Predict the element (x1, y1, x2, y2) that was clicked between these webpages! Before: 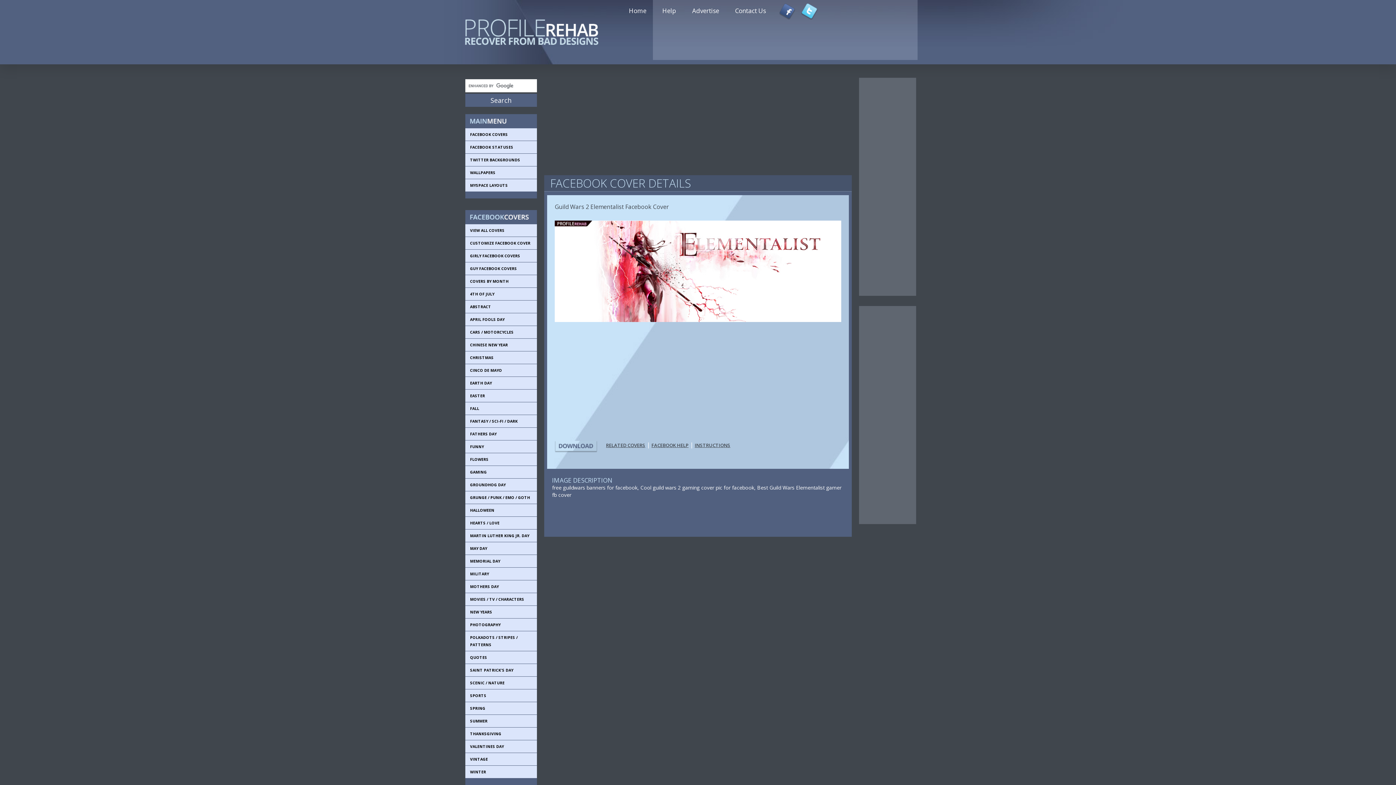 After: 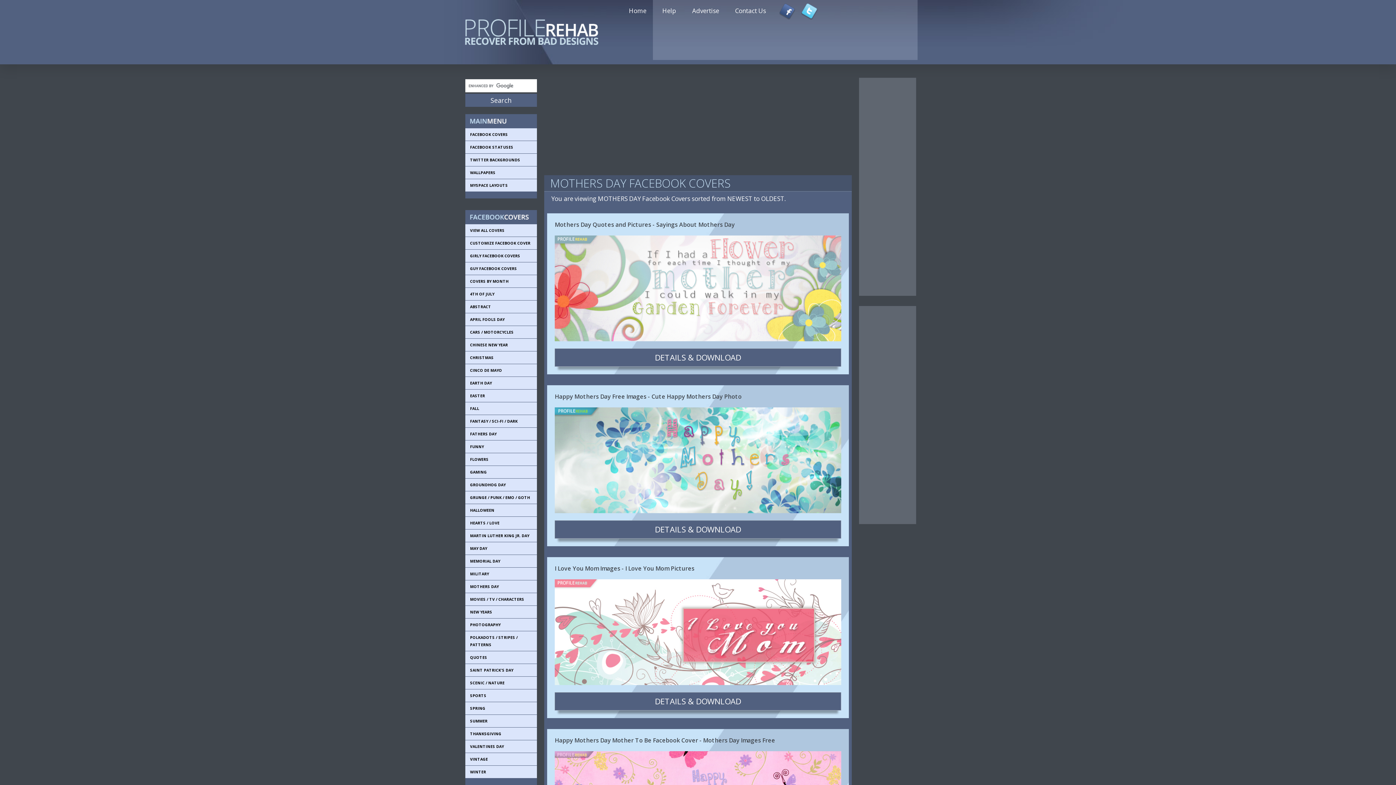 Action: label: MOTHERS DAY bbox: (470, 583, 536, 590)